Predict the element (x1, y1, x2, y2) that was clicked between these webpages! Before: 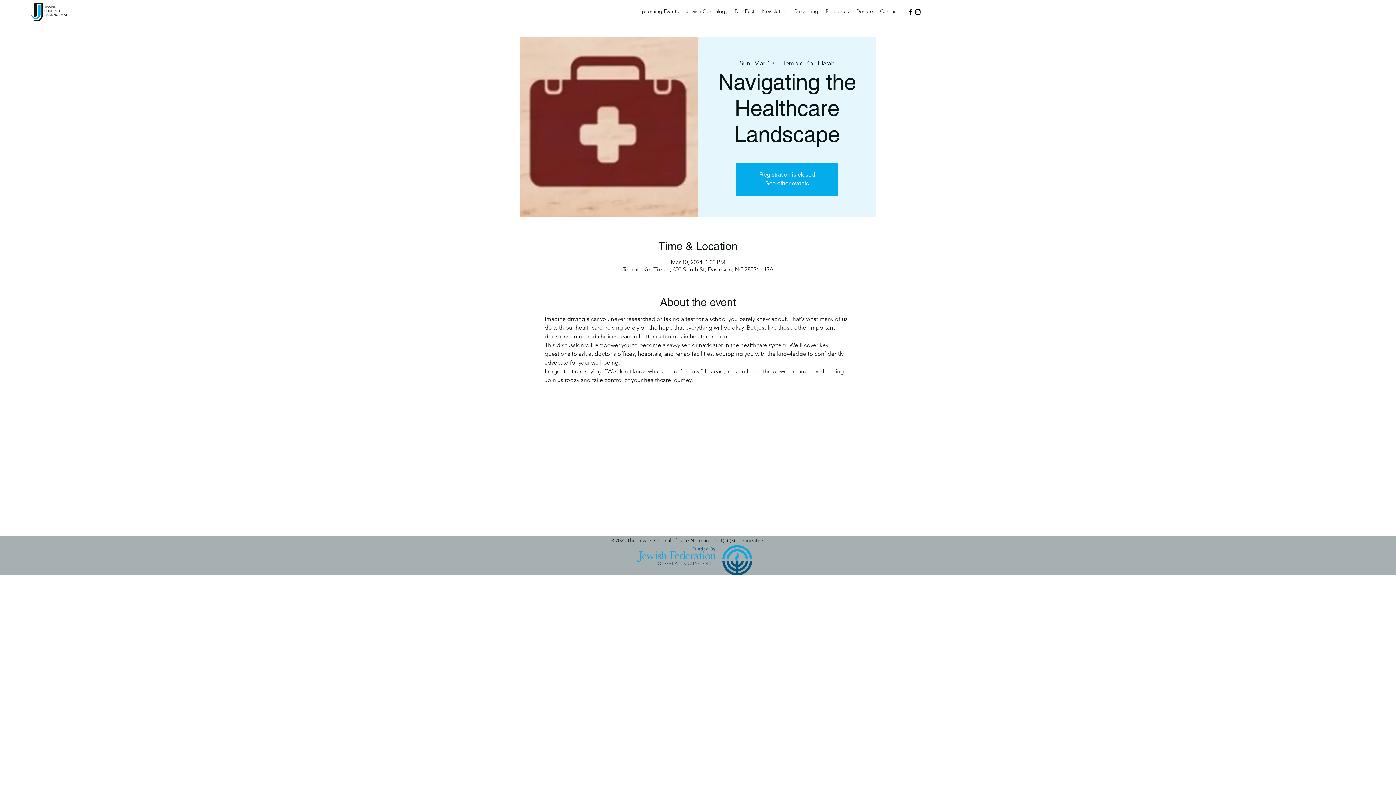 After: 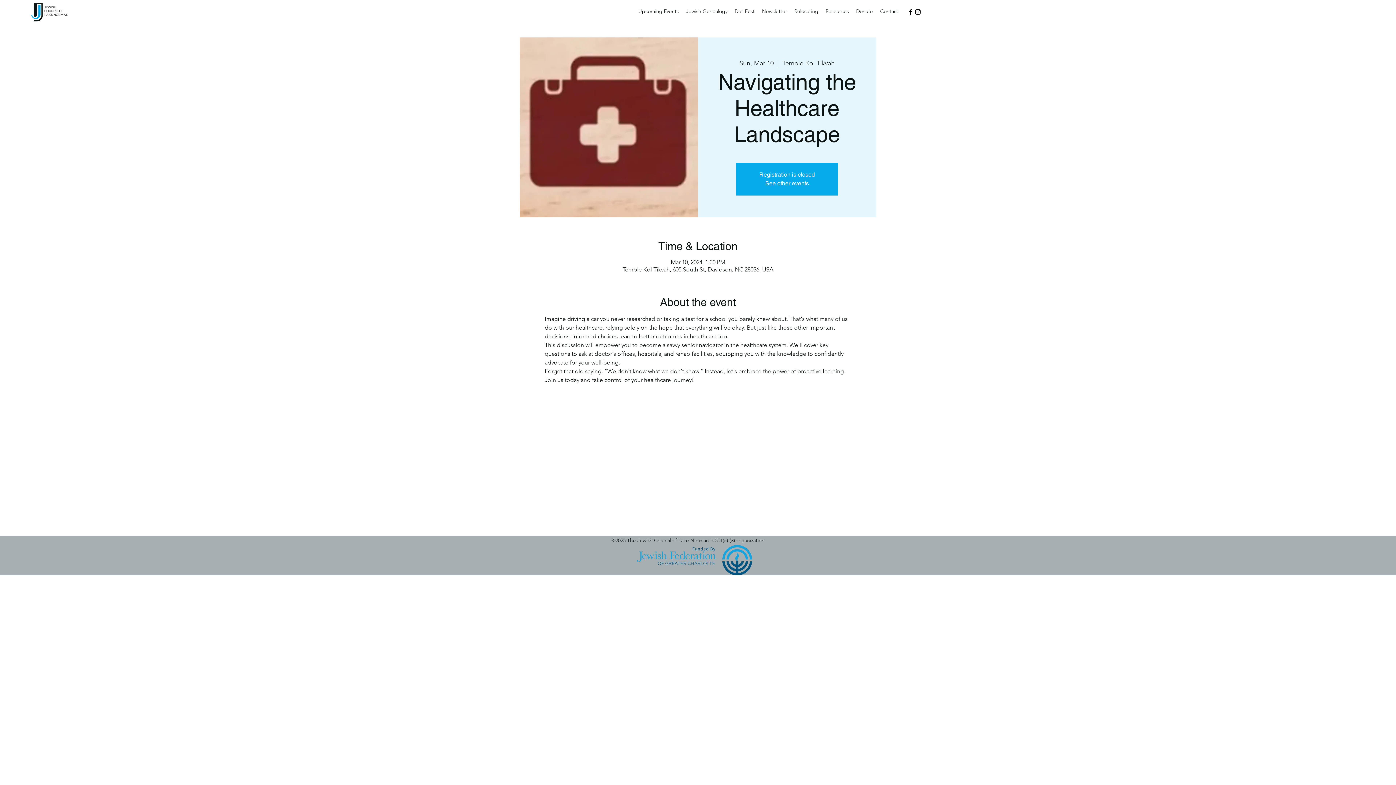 Action: bbox: (731, 5, 758, 16) label: Deli Fest